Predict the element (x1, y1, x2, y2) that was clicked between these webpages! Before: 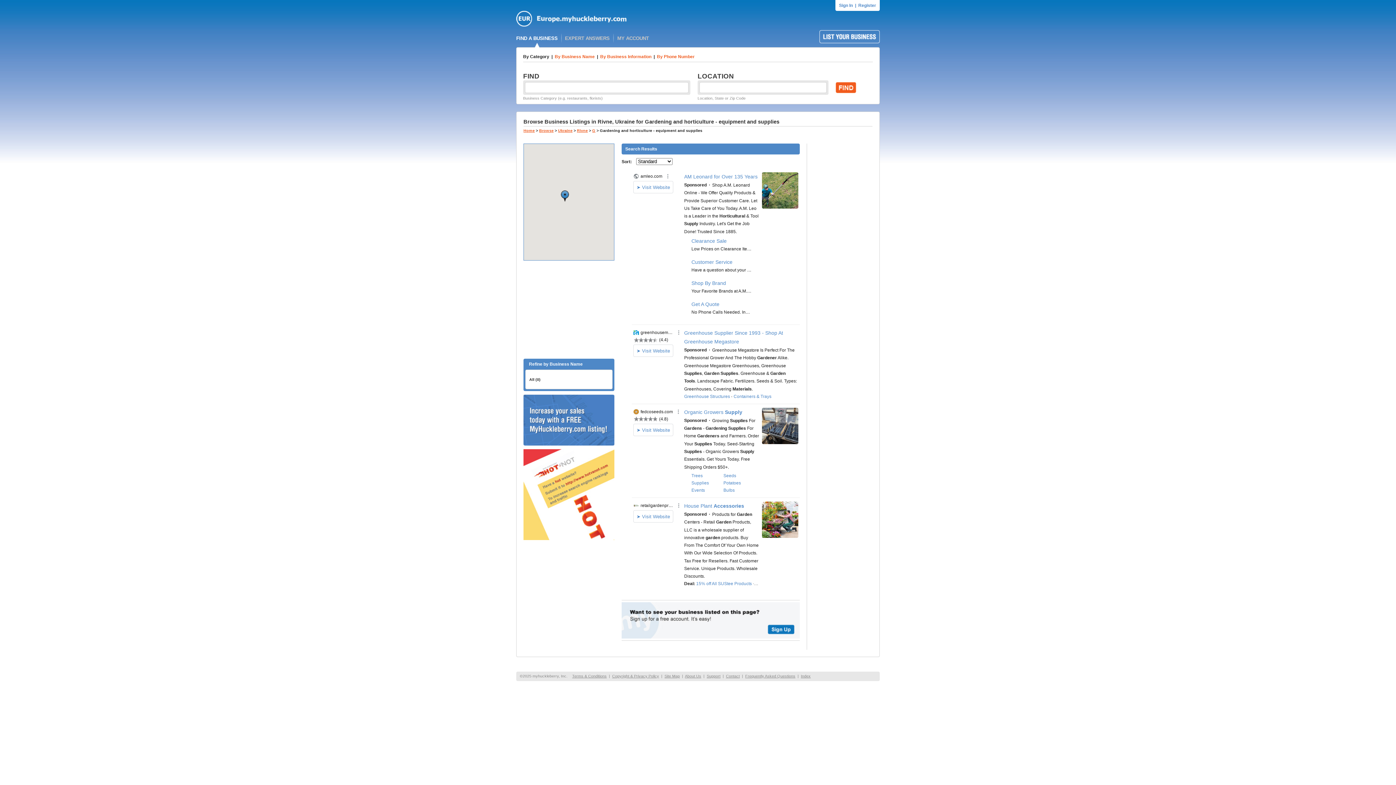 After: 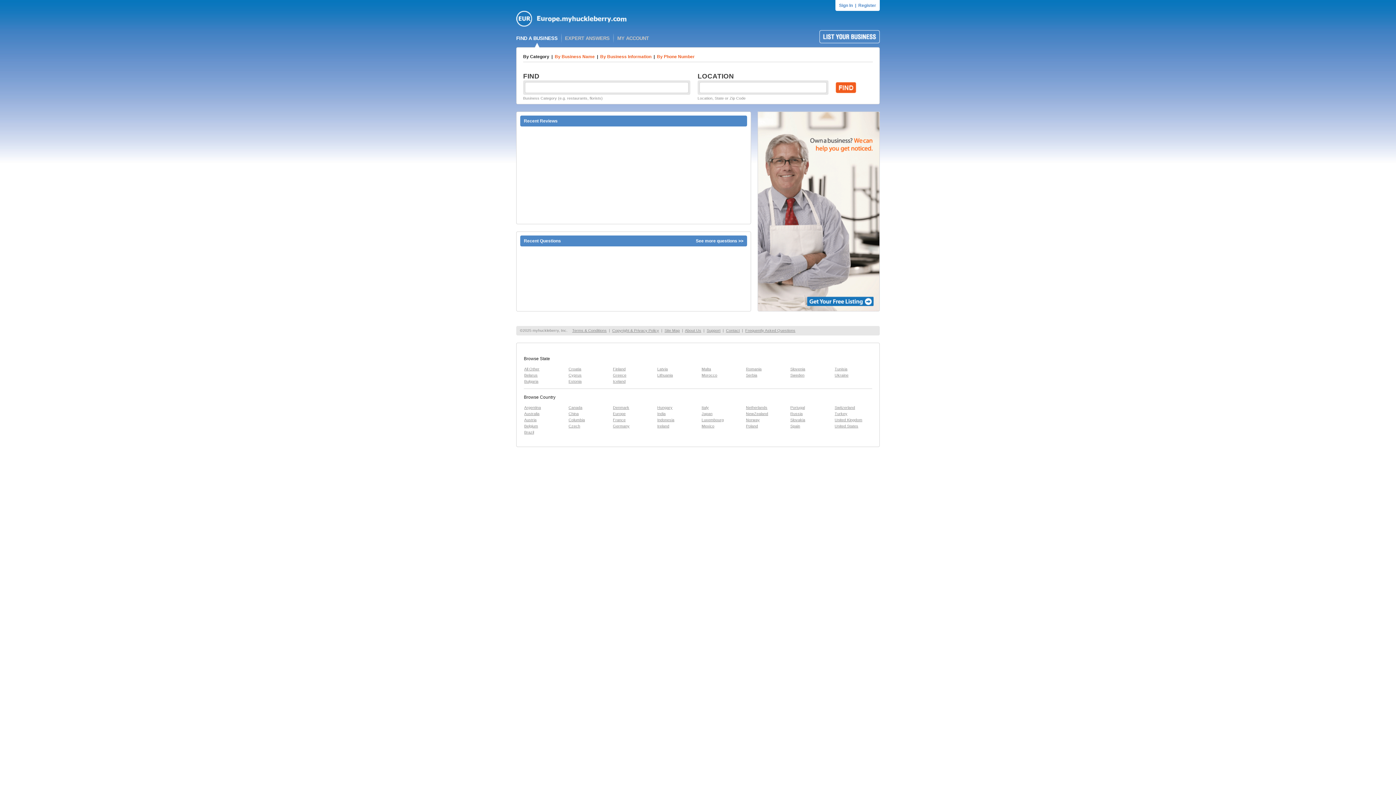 Action: bbox: (516, 35, 557, 41) label: FIND A BUSINESS